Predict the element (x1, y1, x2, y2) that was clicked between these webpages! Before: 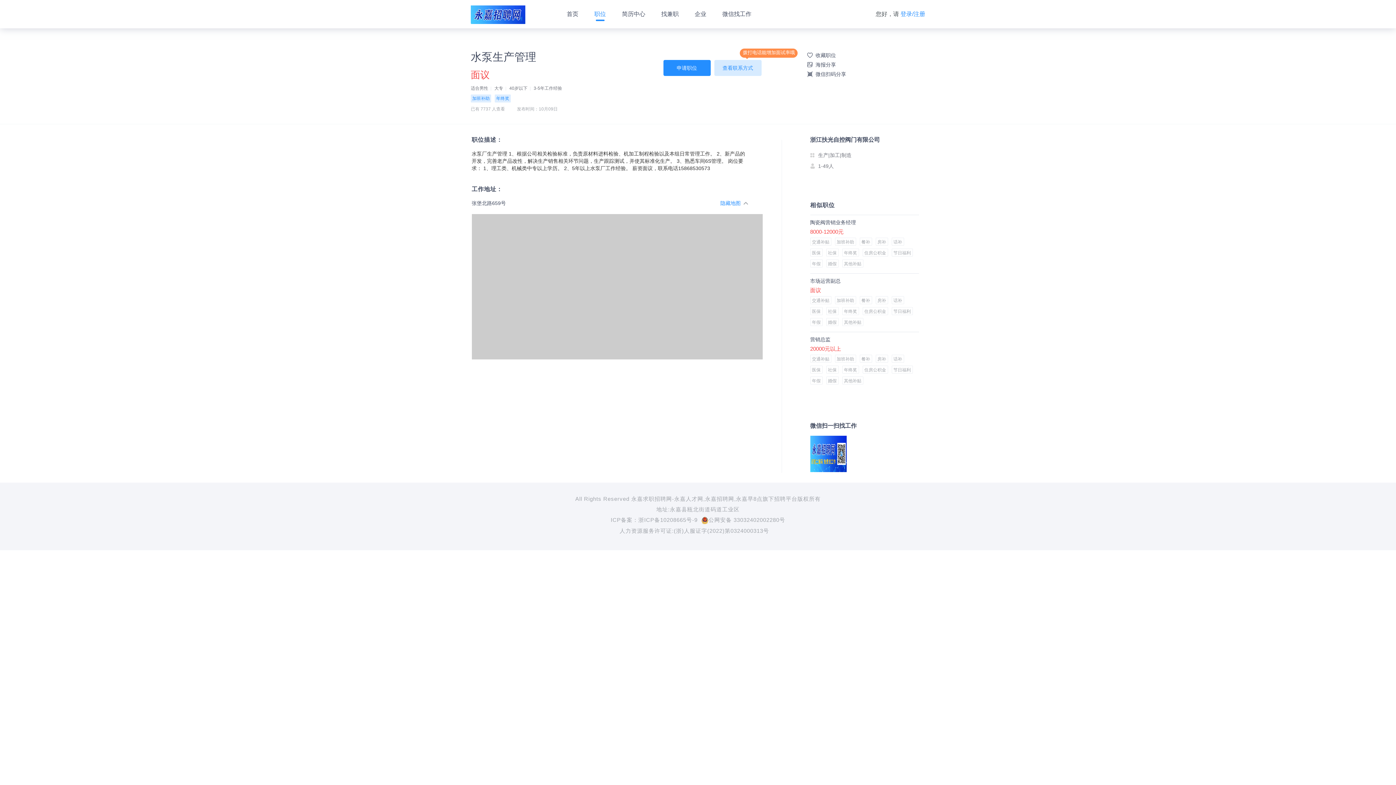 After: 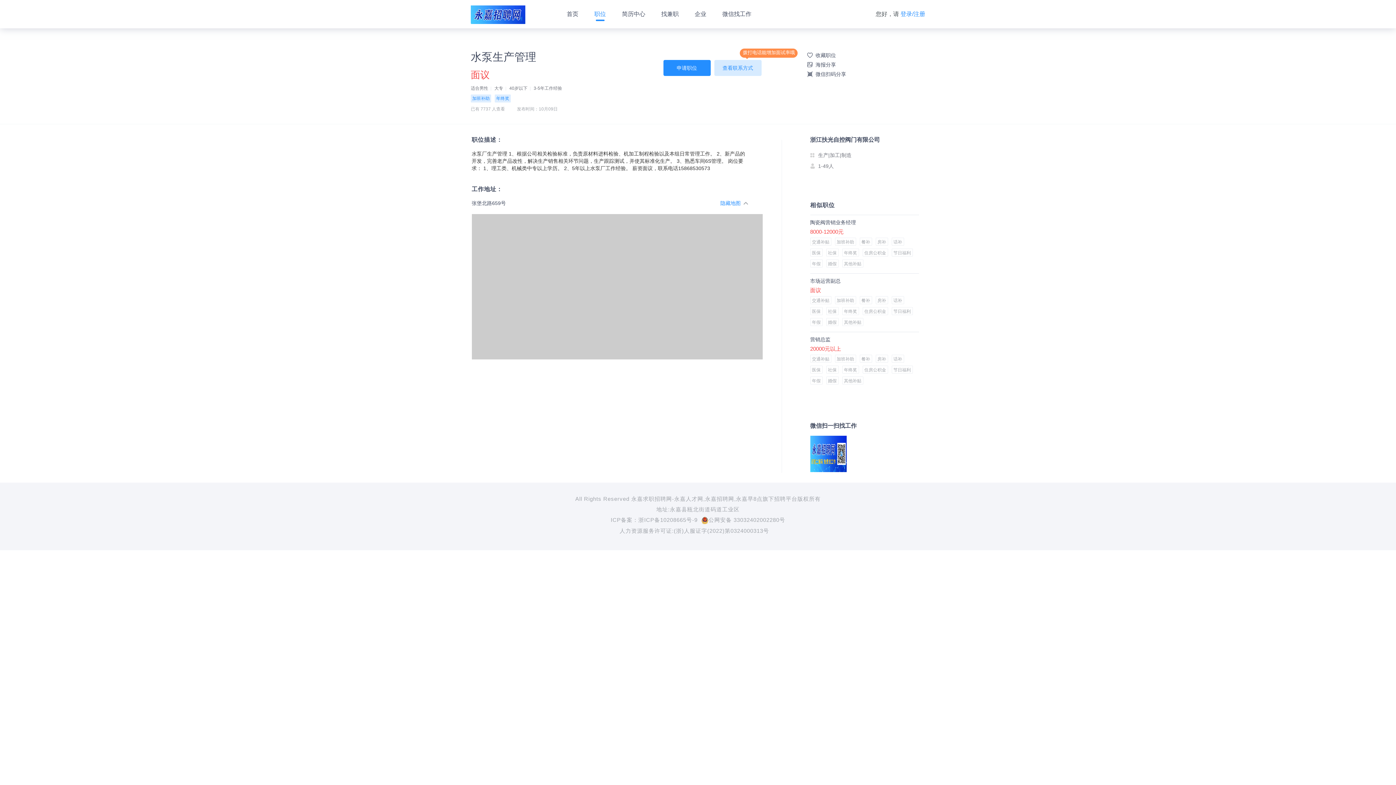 Action: bbox: (638, 517, 697, 523) label: 浙ICP备10208665号-9